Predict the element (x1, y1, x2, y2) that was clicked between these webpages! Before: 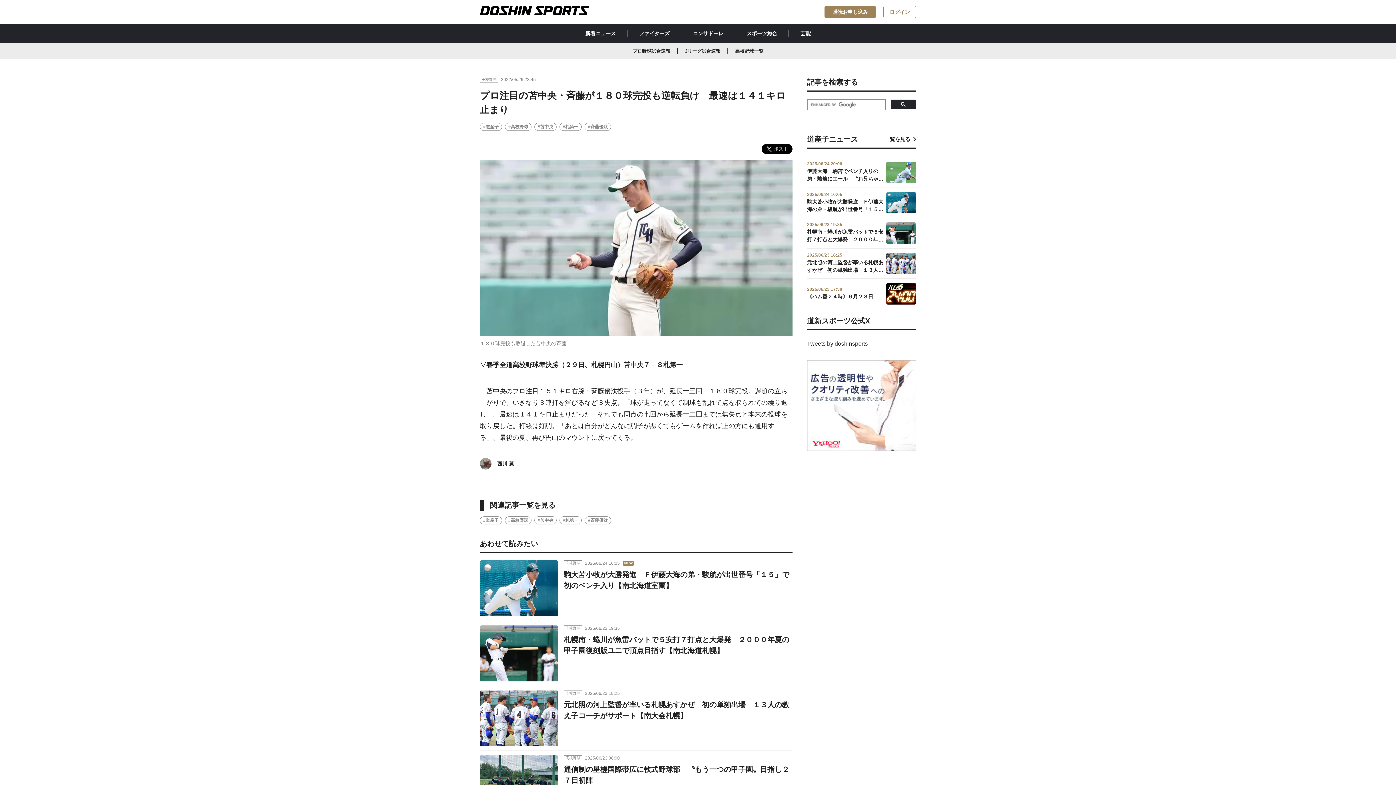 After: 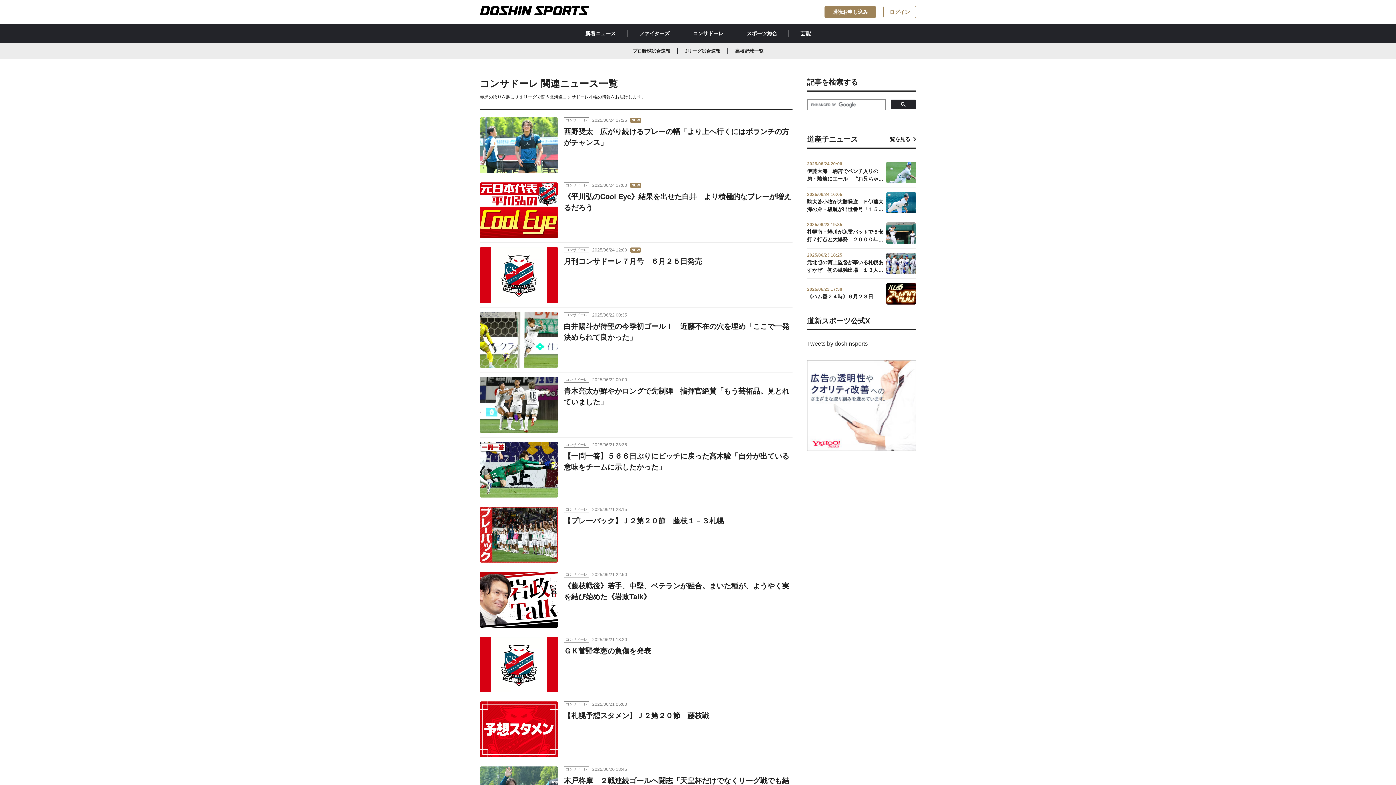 Action: label: コンサドーレ bbox: (681, 24, 735, 43)